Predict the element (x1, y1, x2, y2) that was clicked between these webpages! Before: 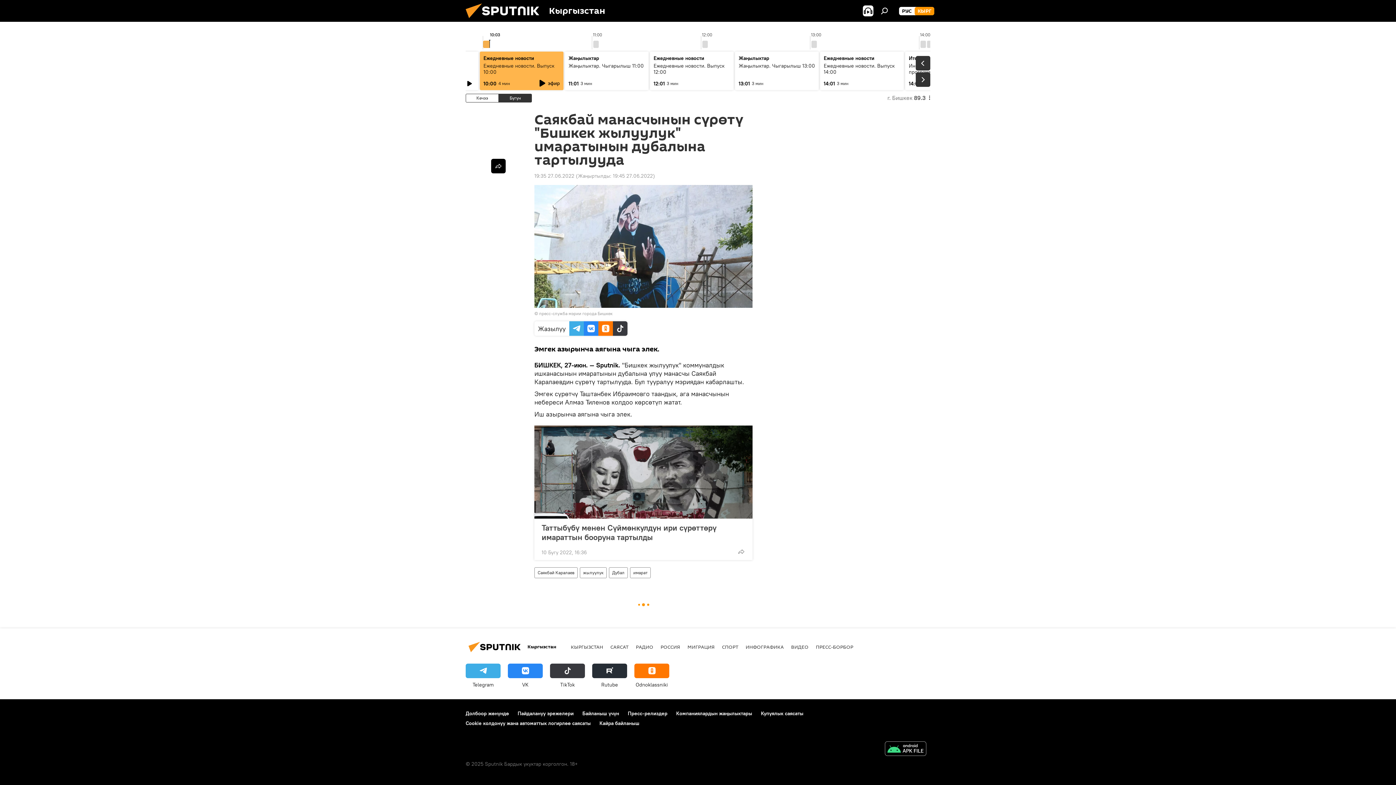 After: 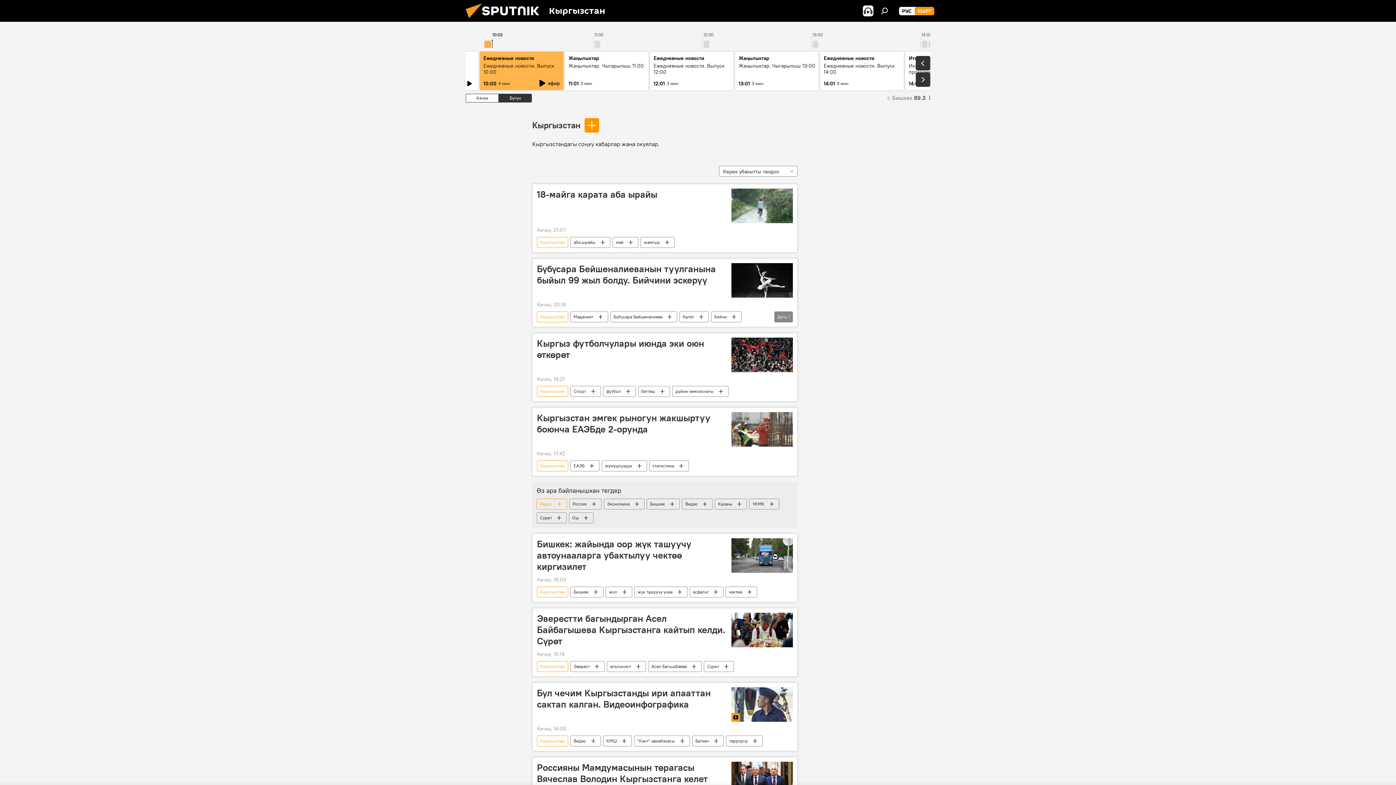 Action: bbox: (570, 644, 603, 650) label: КЫРГЫЗСТАН